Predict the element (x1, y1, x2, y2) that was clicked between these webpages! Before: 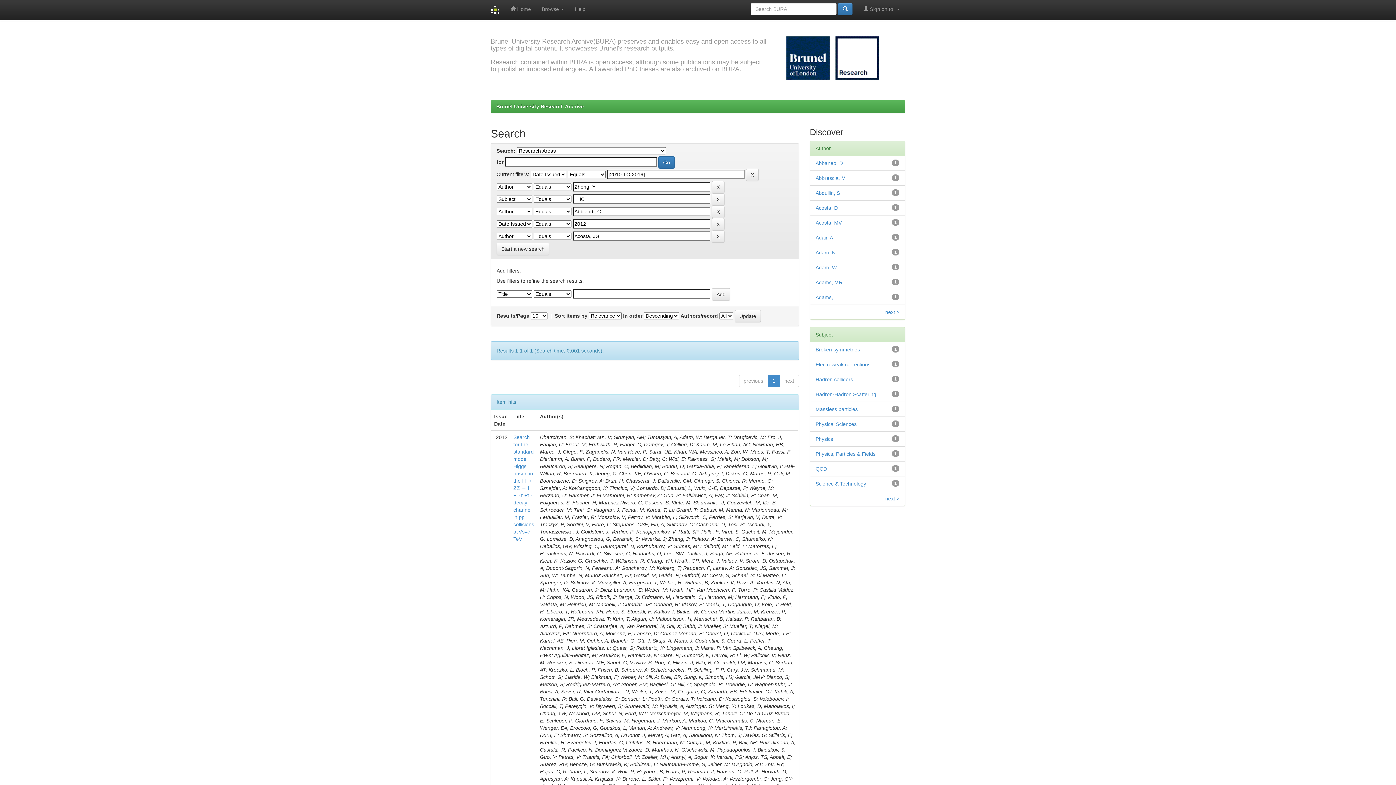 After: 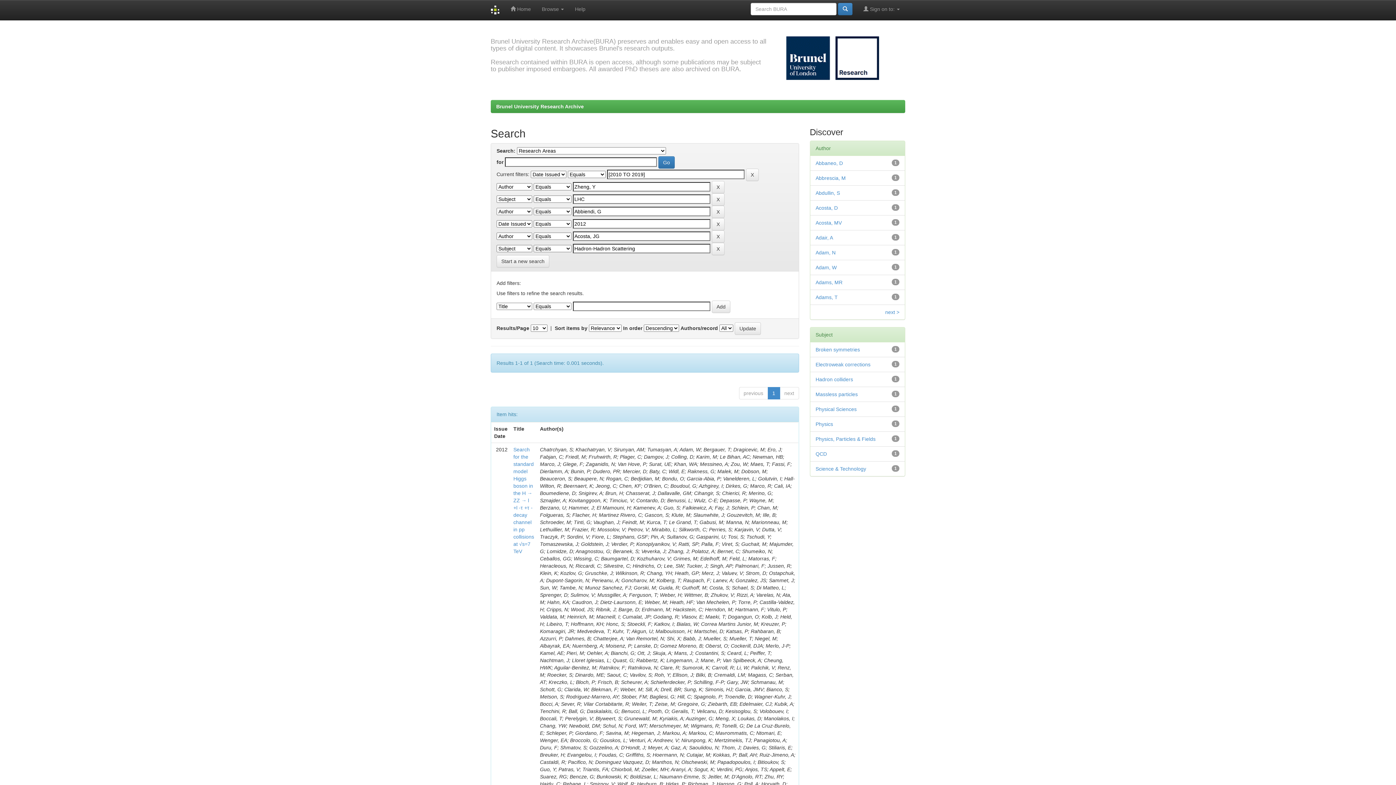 Action: bbox: (815, 391, 876, 397) label: Hadron-Hadron Scattering